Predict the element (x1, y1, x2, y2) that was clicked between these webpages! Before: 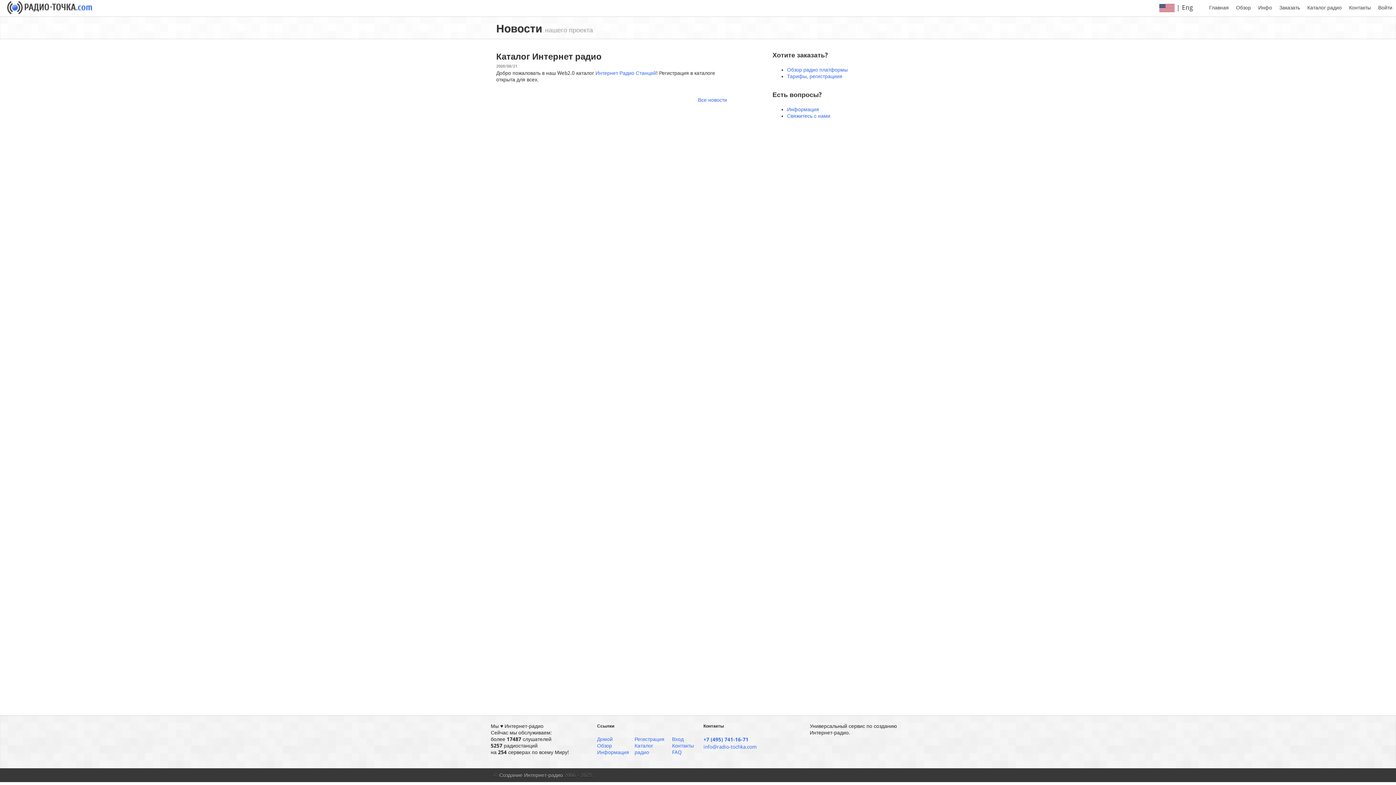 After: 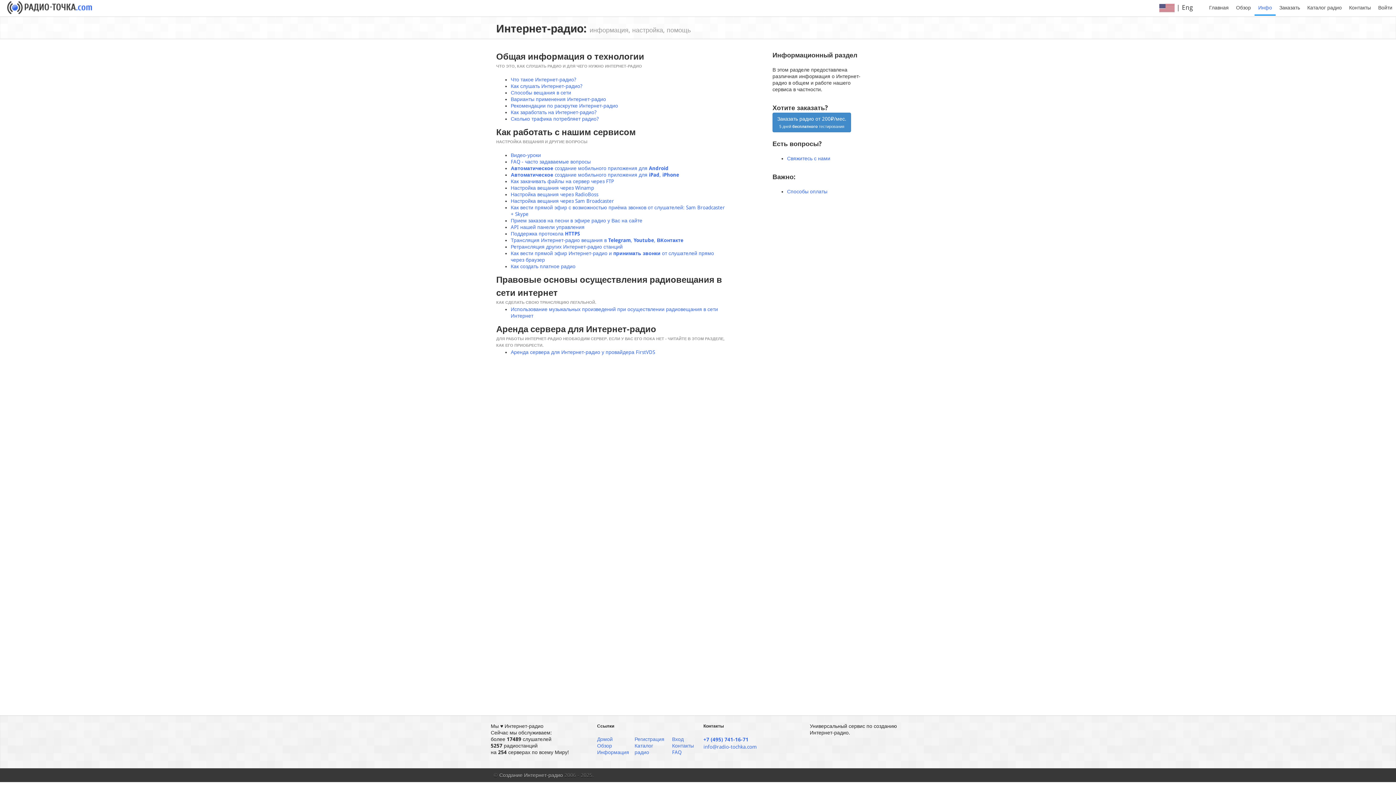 Action: label: Инфо bbox: (1254, 0, 1276, 15)